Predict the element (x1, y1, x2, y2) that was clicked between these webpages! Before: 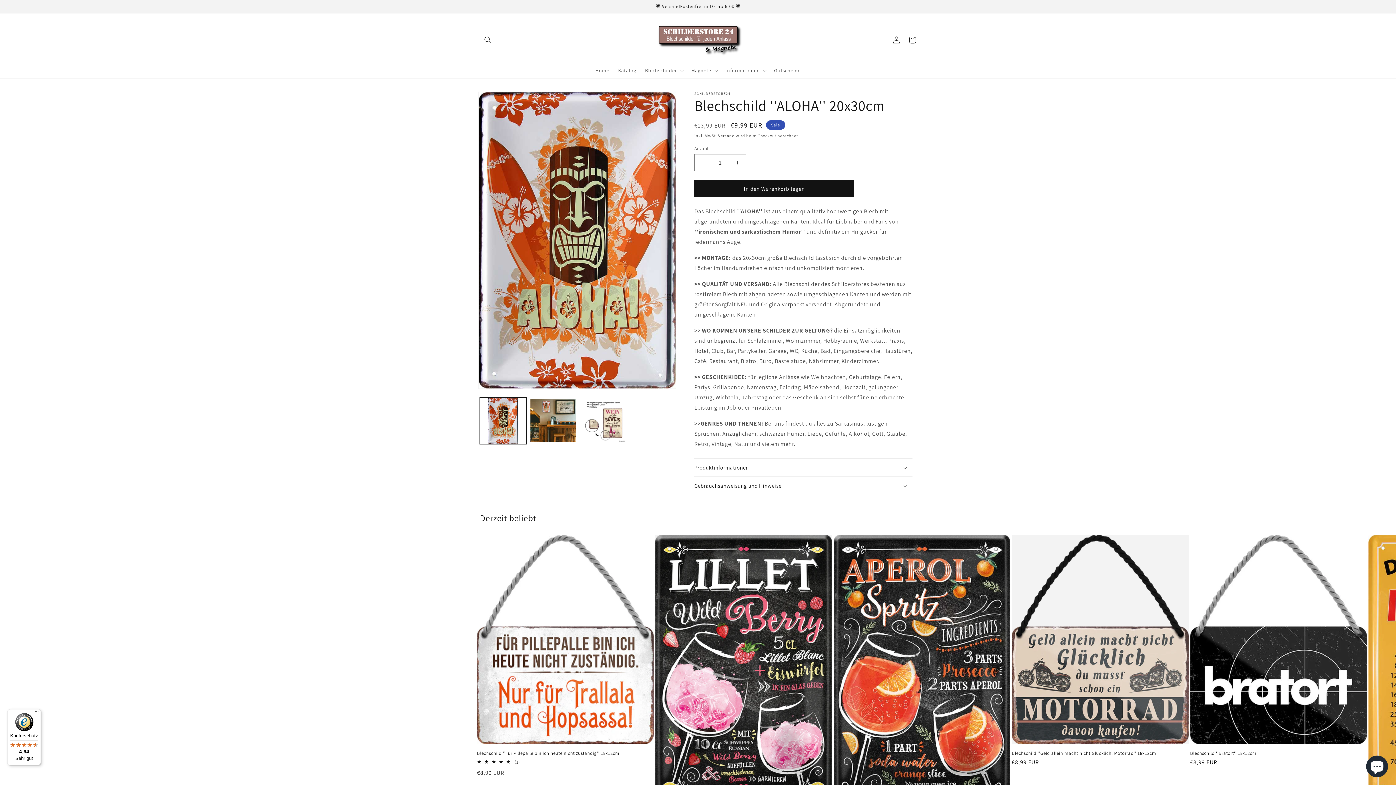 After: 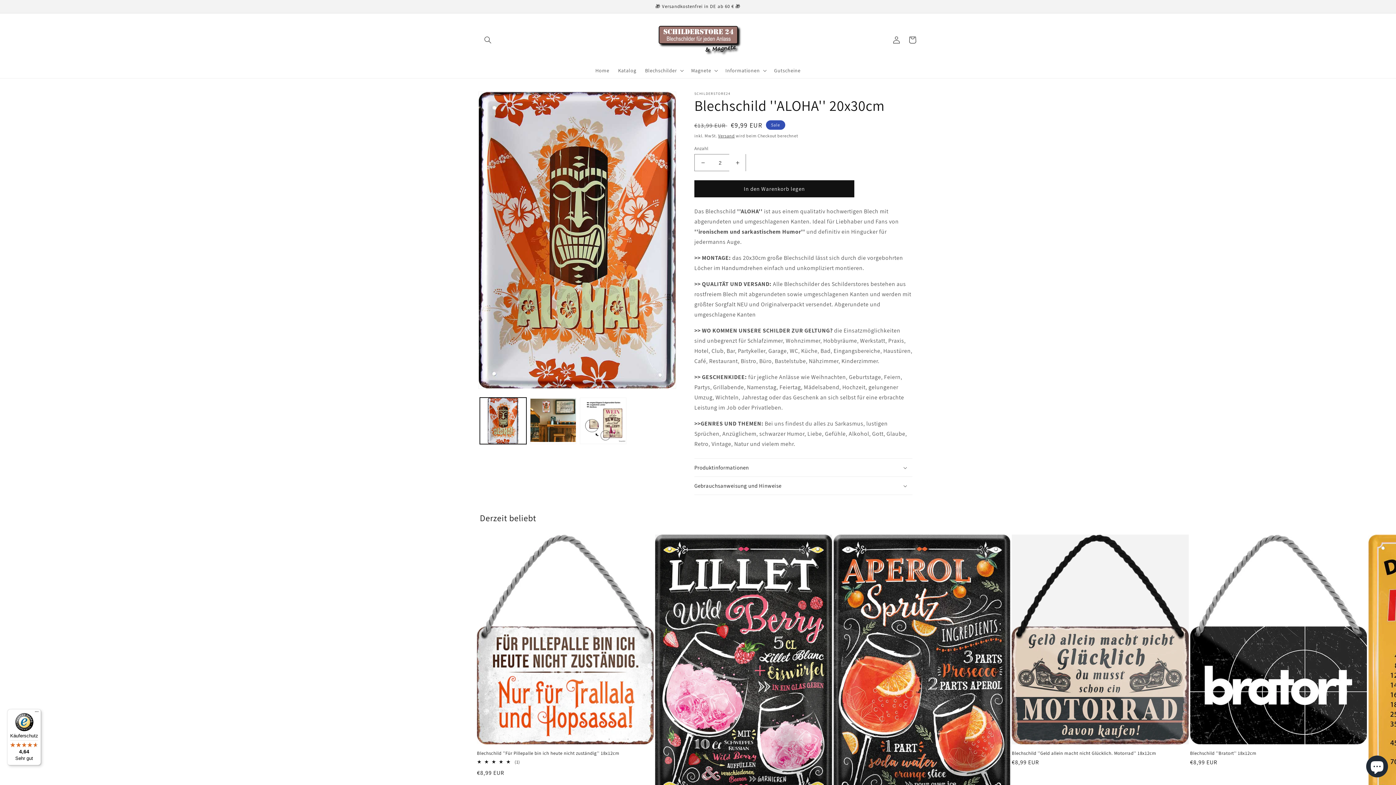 Action: label: Erhöhe die Menge für Blechschild &#39;&#39;ALOHA&#39;&#39; 20x30cm bbox: (729, 154, 745, 171)